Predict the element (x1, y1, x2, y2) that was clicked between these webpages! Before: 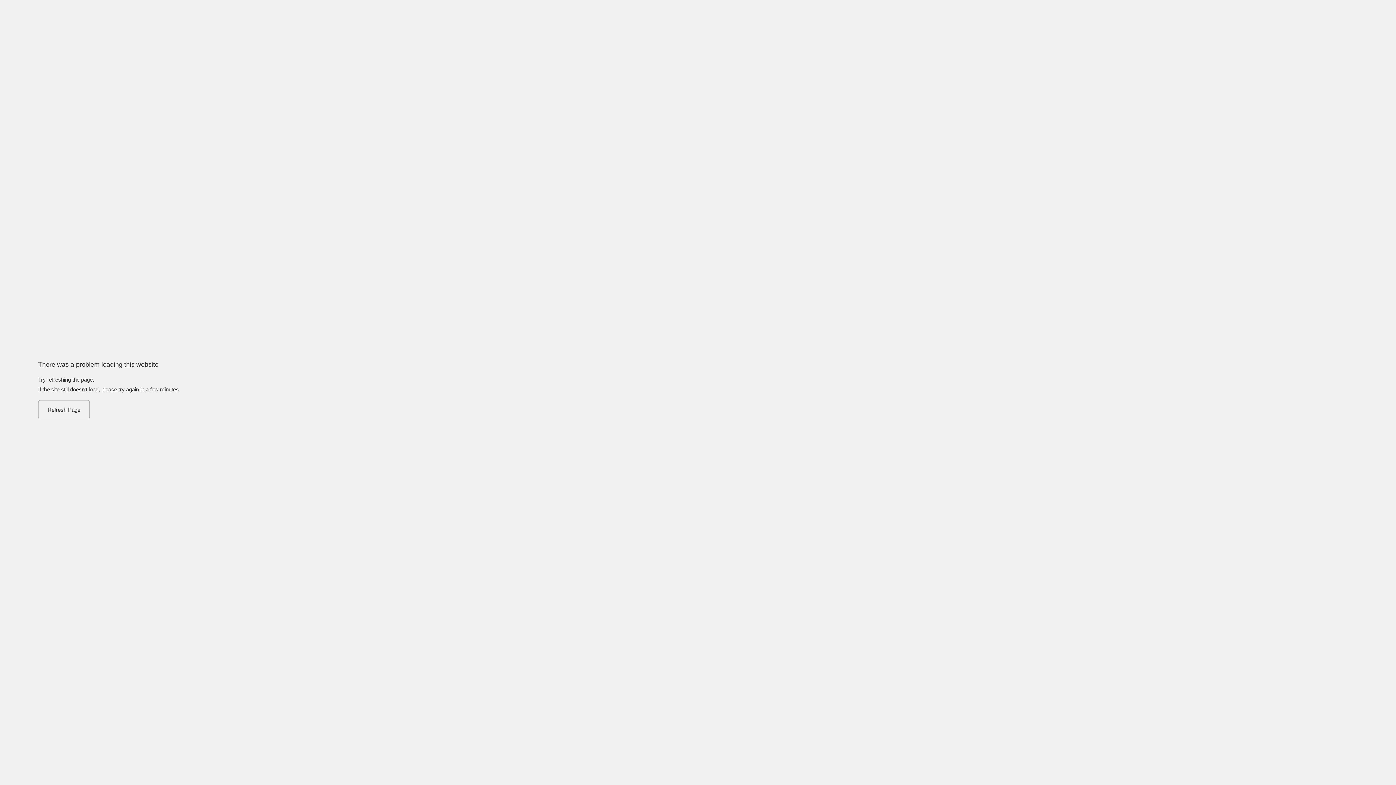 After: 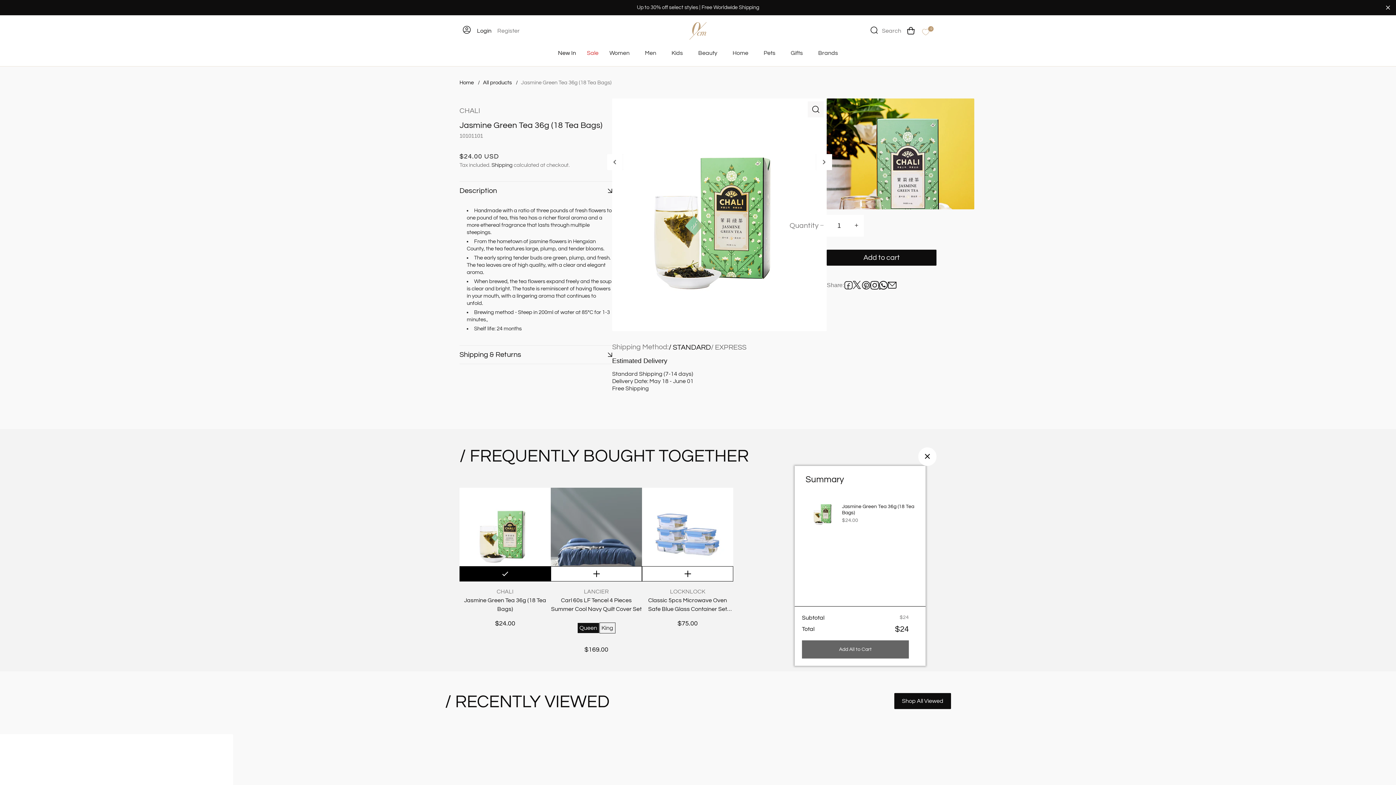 Action: bbox: (38, 400, 89, 419) label: Refresh Page